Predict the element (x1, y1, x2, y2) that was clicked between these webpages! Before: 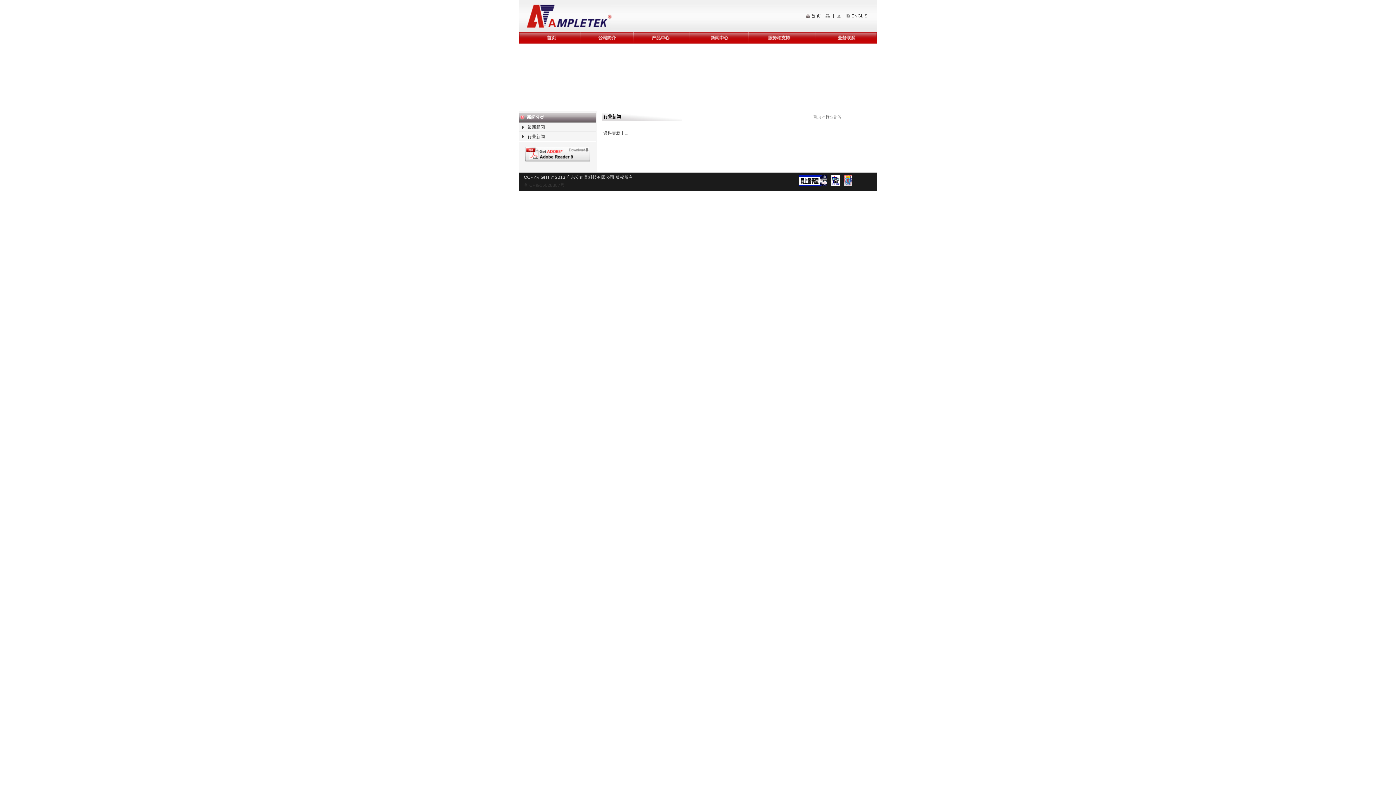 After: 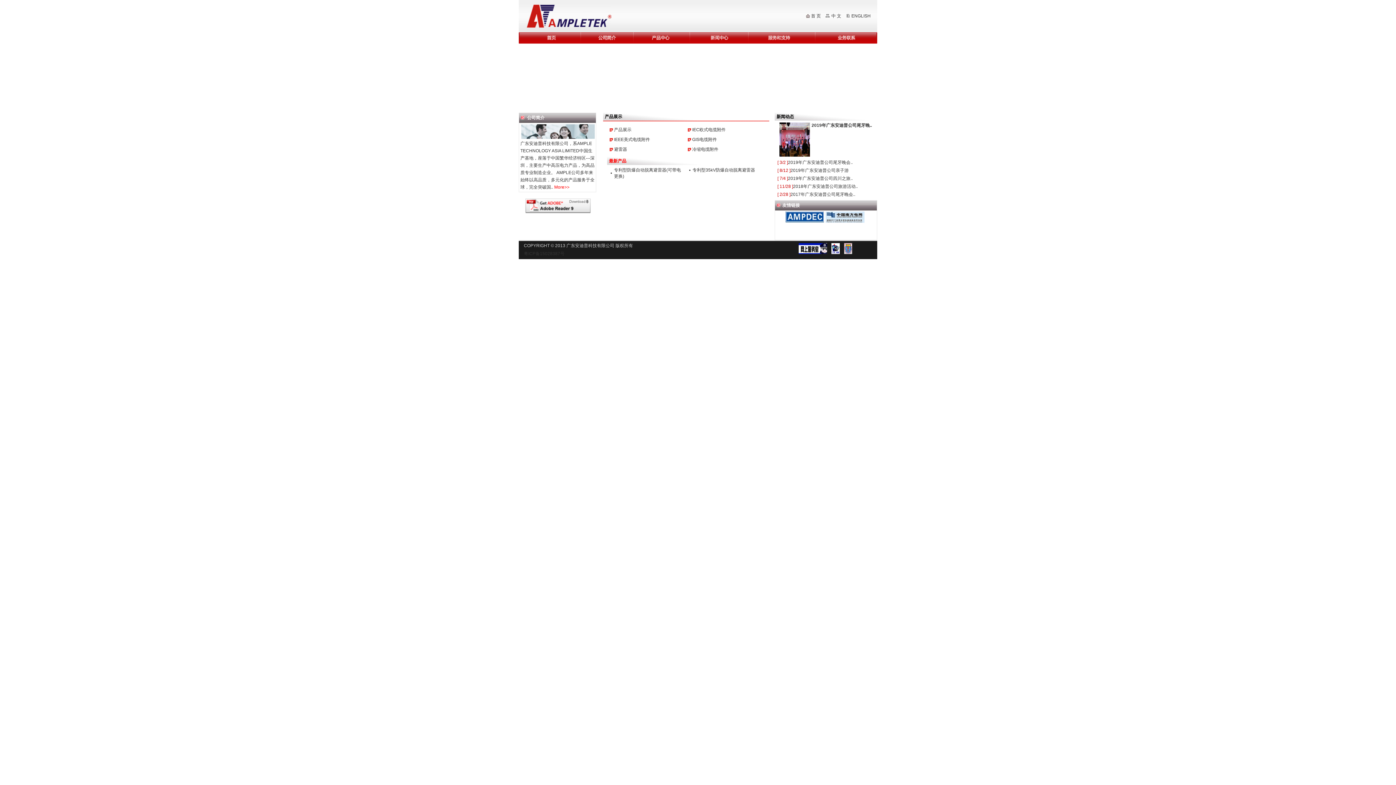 Action: bbox: (518, 40, 581, 45)